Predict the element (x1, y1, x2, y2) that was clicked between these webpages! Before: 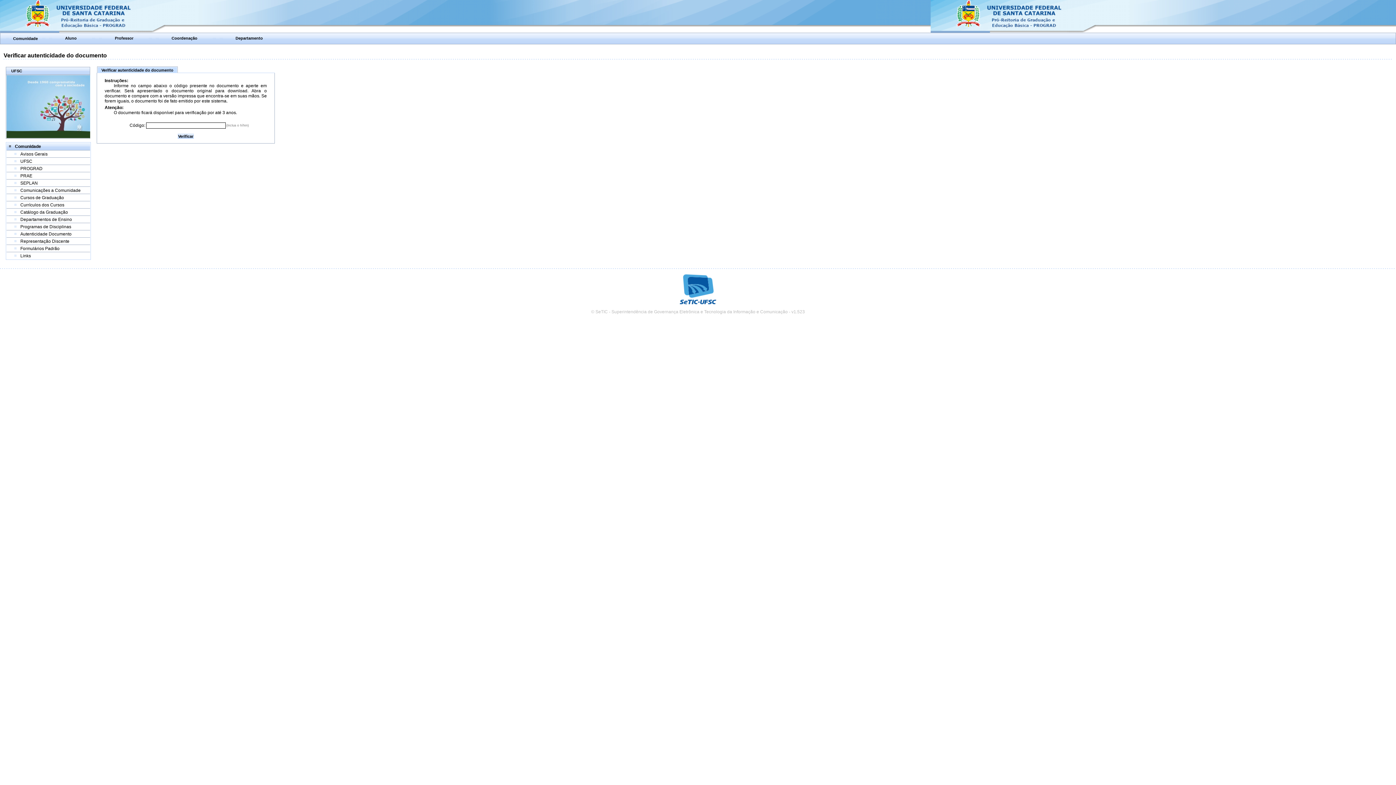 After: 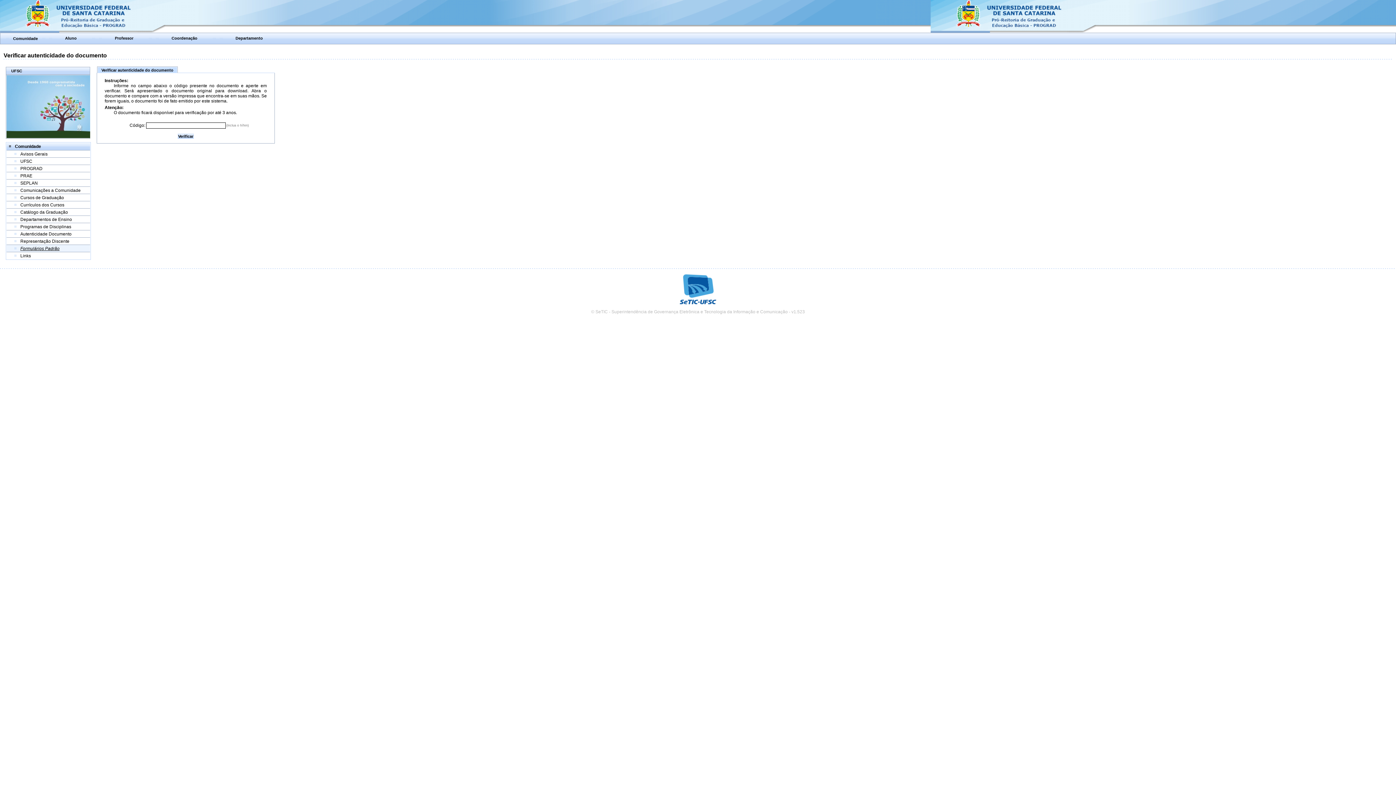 Action: bbox: (20, 246, 59, 251) label: Formulários Padrão